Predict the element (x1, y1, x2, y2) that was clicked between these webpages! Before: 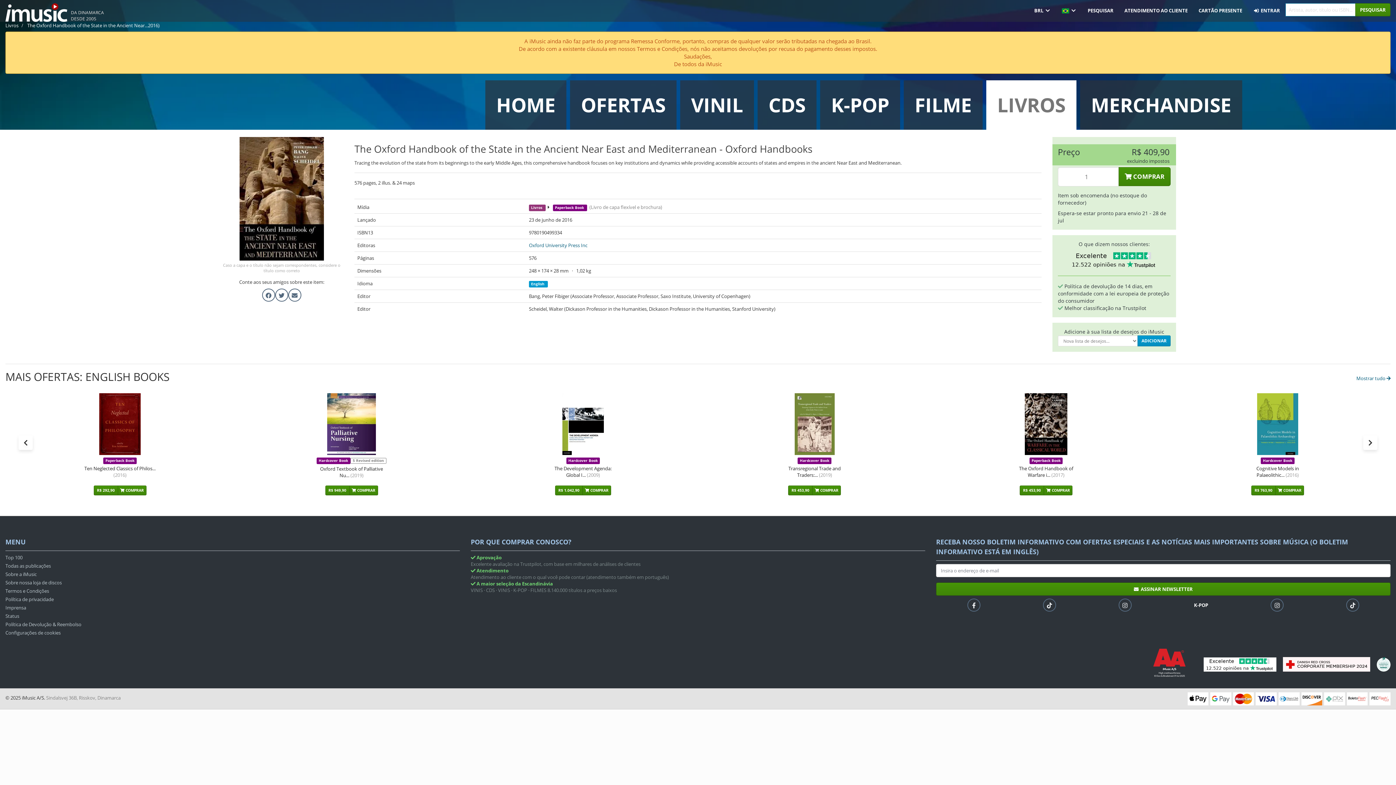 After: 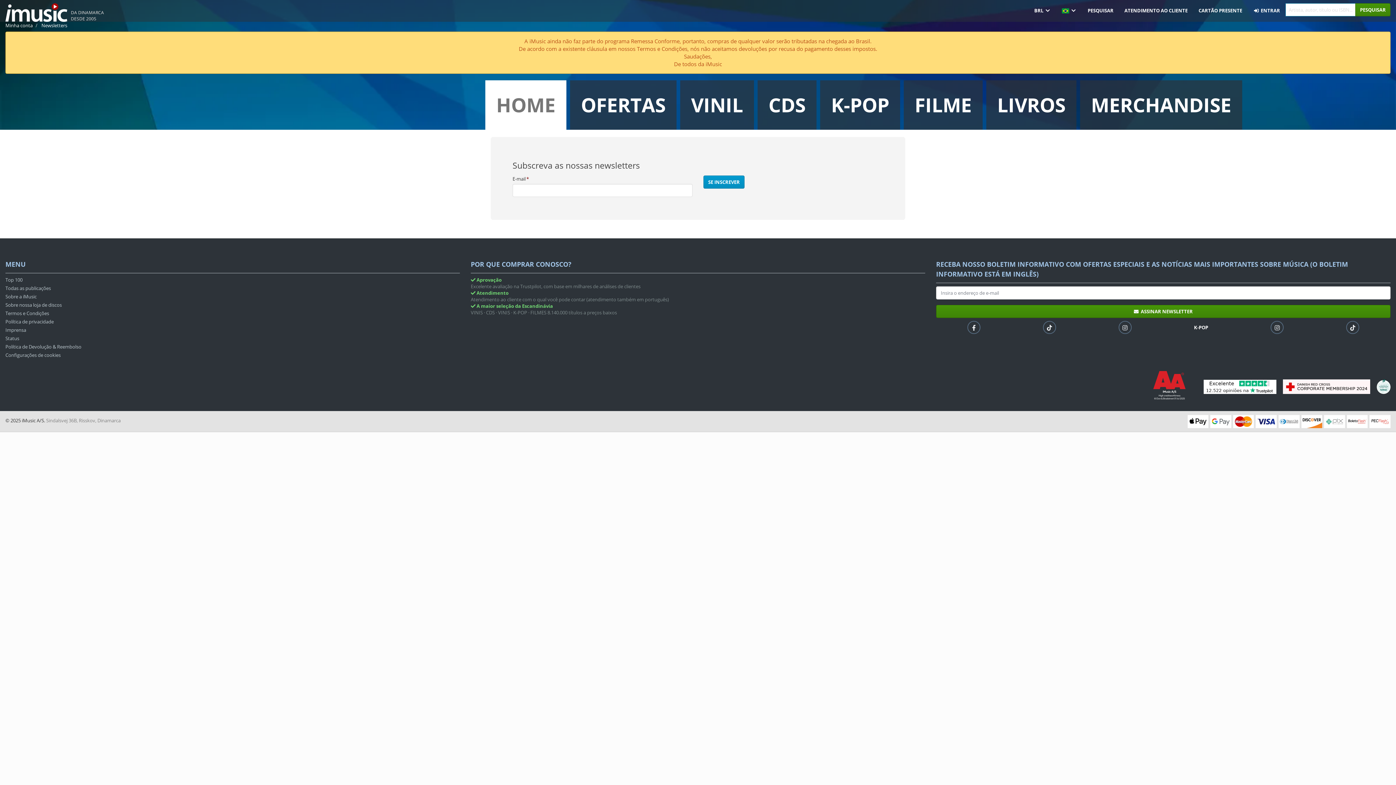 Action: bbox: (936, 582, 1390, 595) label:   ASSINAR NEWSLETTER